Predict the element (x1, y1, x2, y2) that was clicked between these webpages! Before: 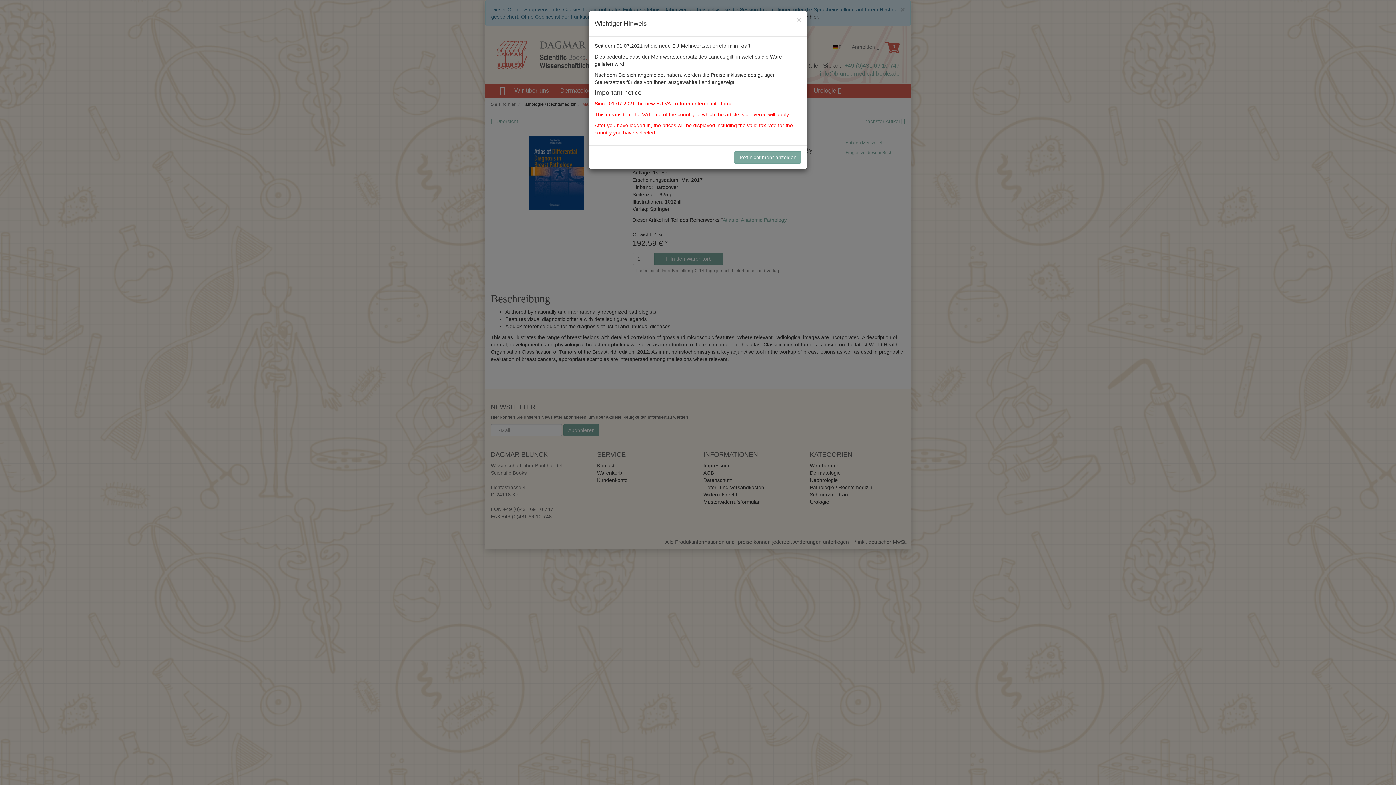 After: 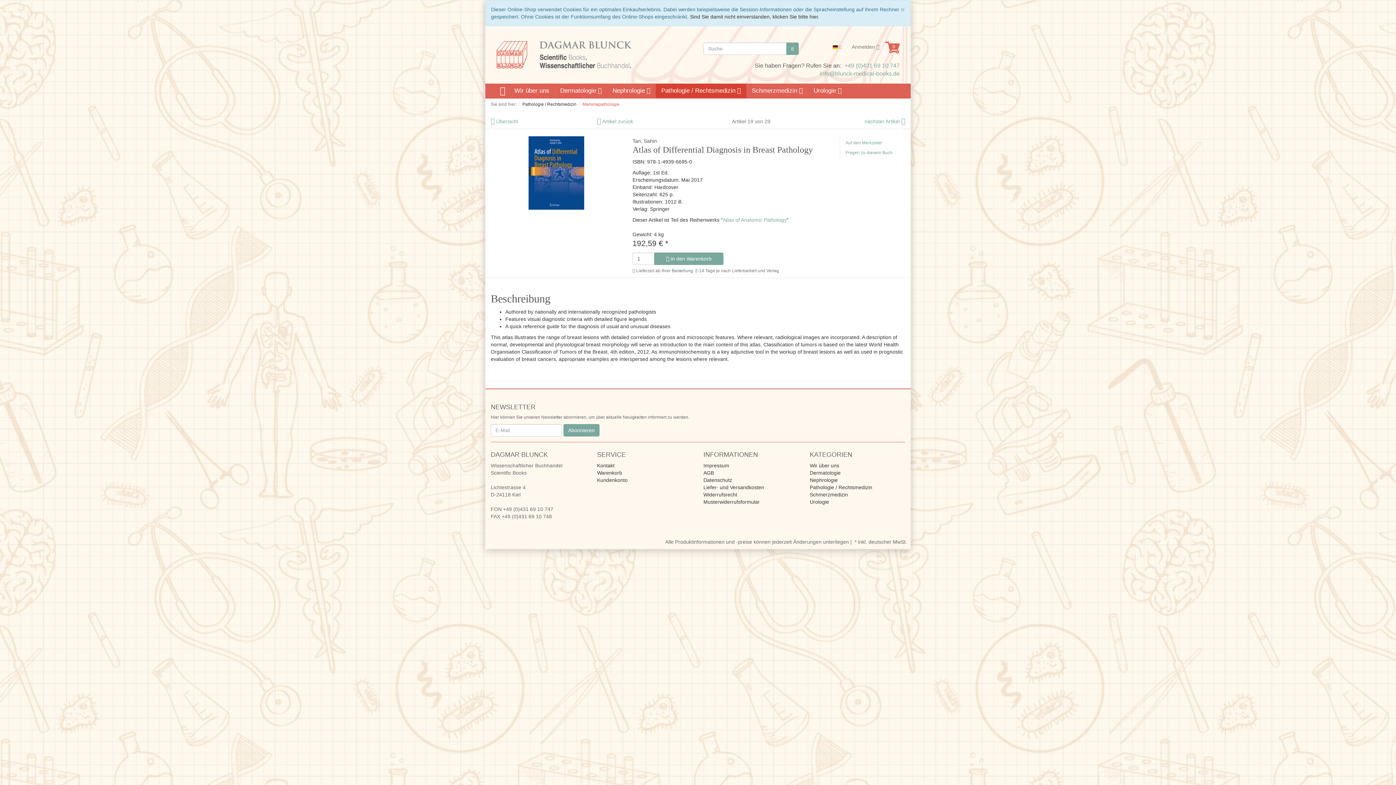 Action: bbox: (797, 16, 801, 23) label: Close